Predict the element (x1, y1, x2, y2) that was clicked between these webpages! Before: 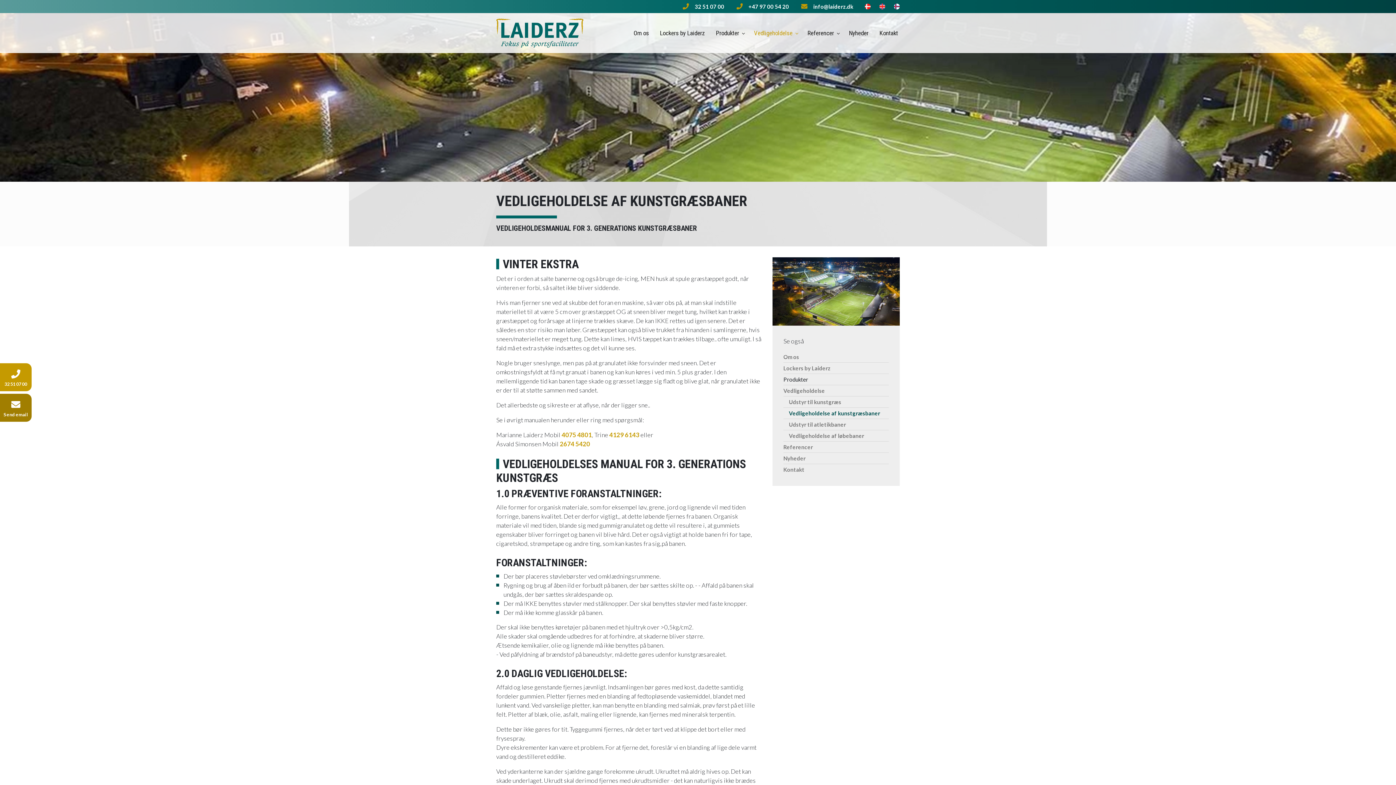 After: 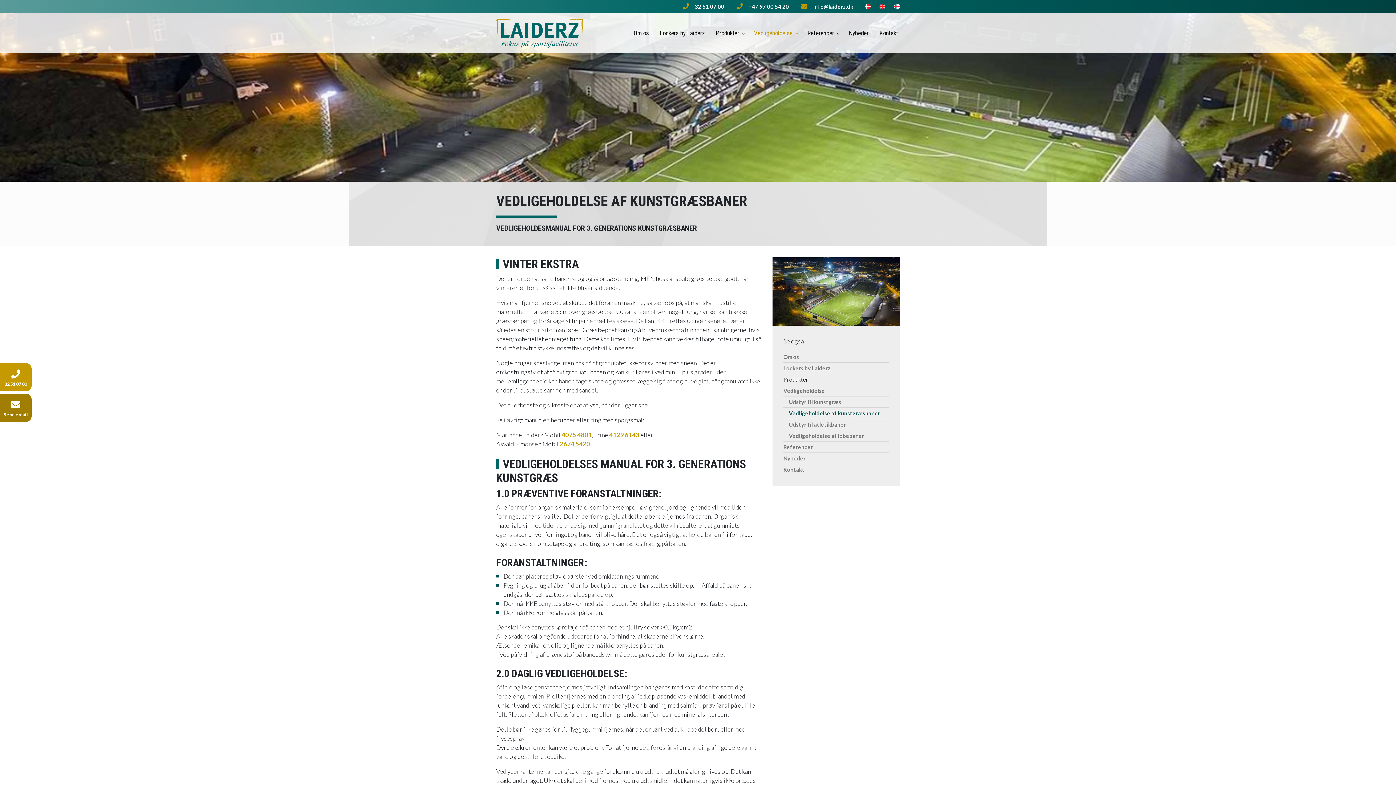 Action: label: Vedligeholdelse af kunstgræsbaner bbox: (789, 410, 880, 416)